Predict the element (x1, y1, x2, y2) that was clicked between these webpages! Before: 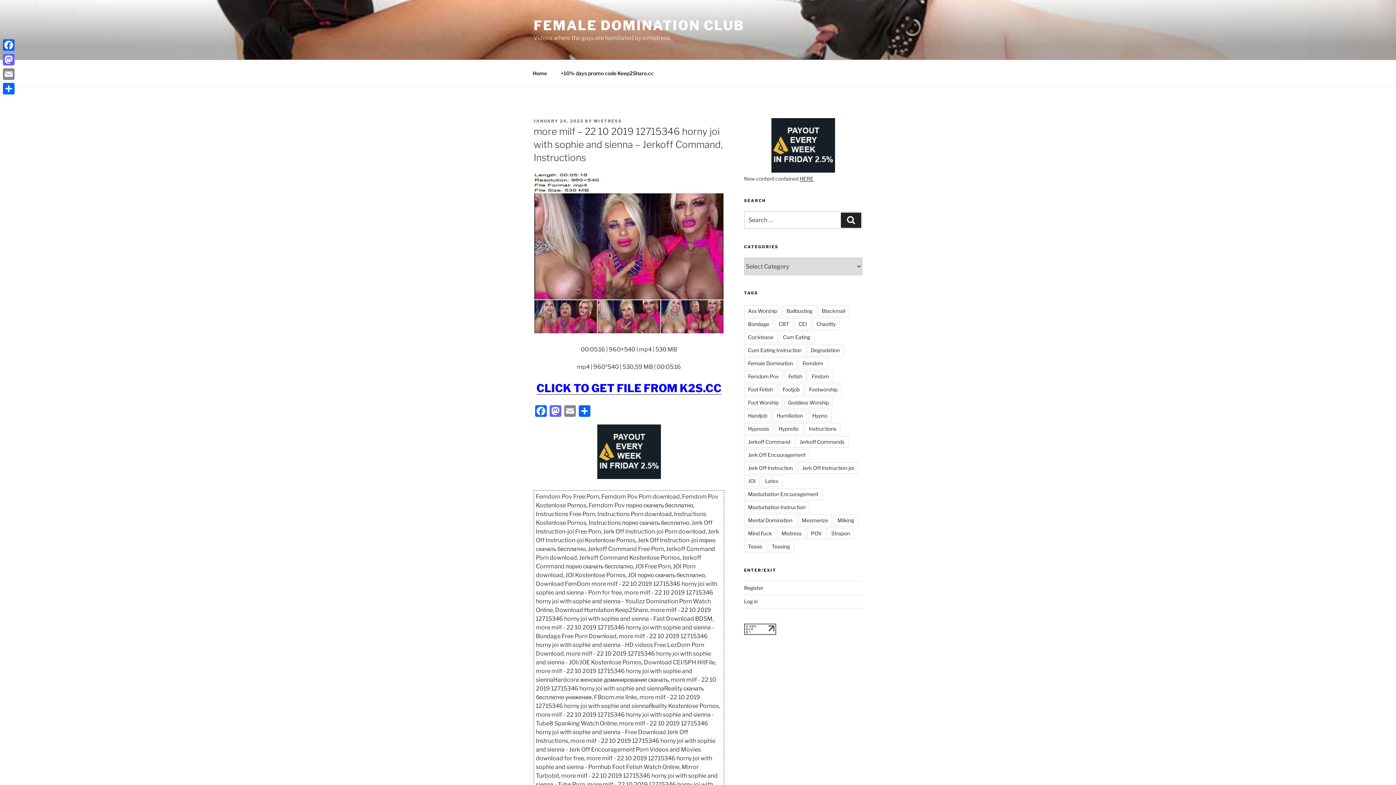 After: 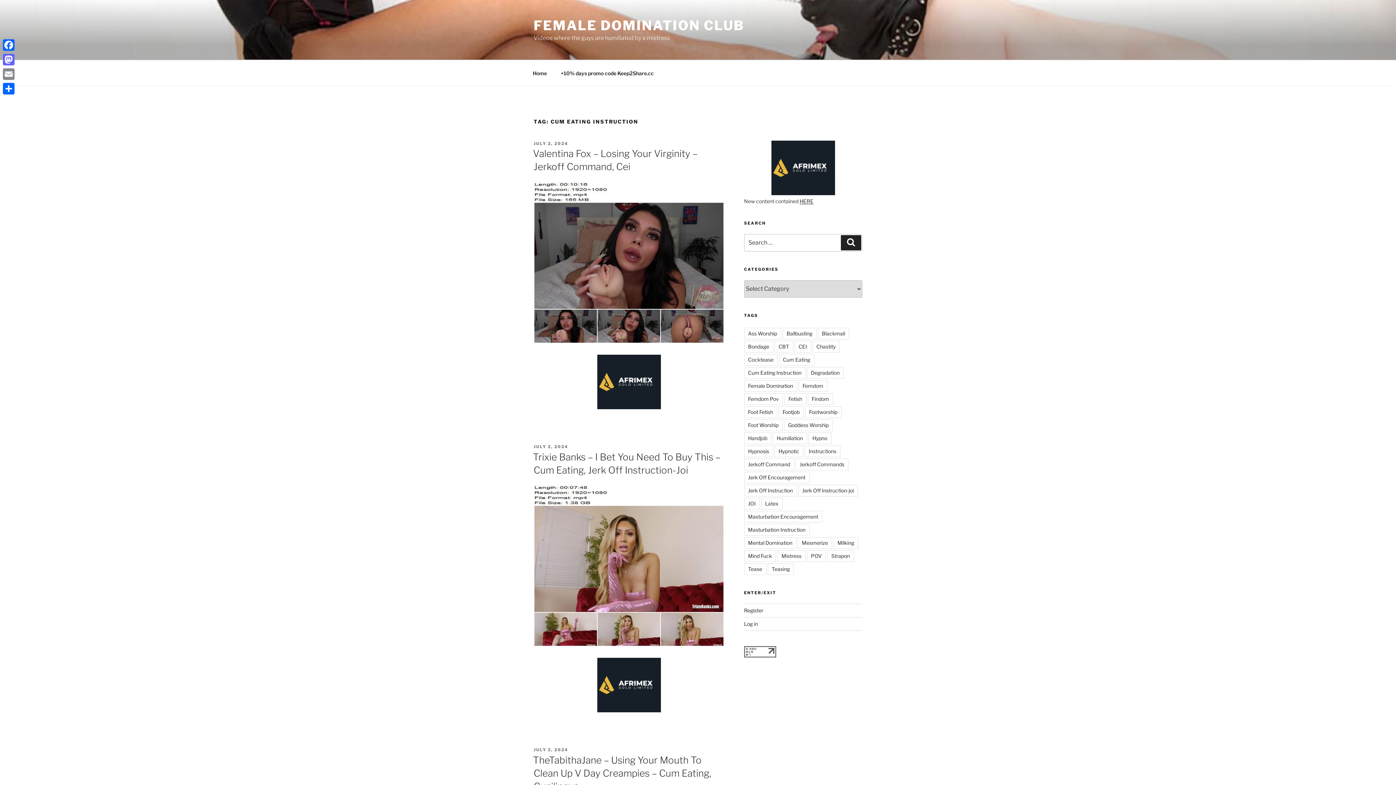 Action: bbox: (744, 344, 805, 356) label: Cum Eating Instruction